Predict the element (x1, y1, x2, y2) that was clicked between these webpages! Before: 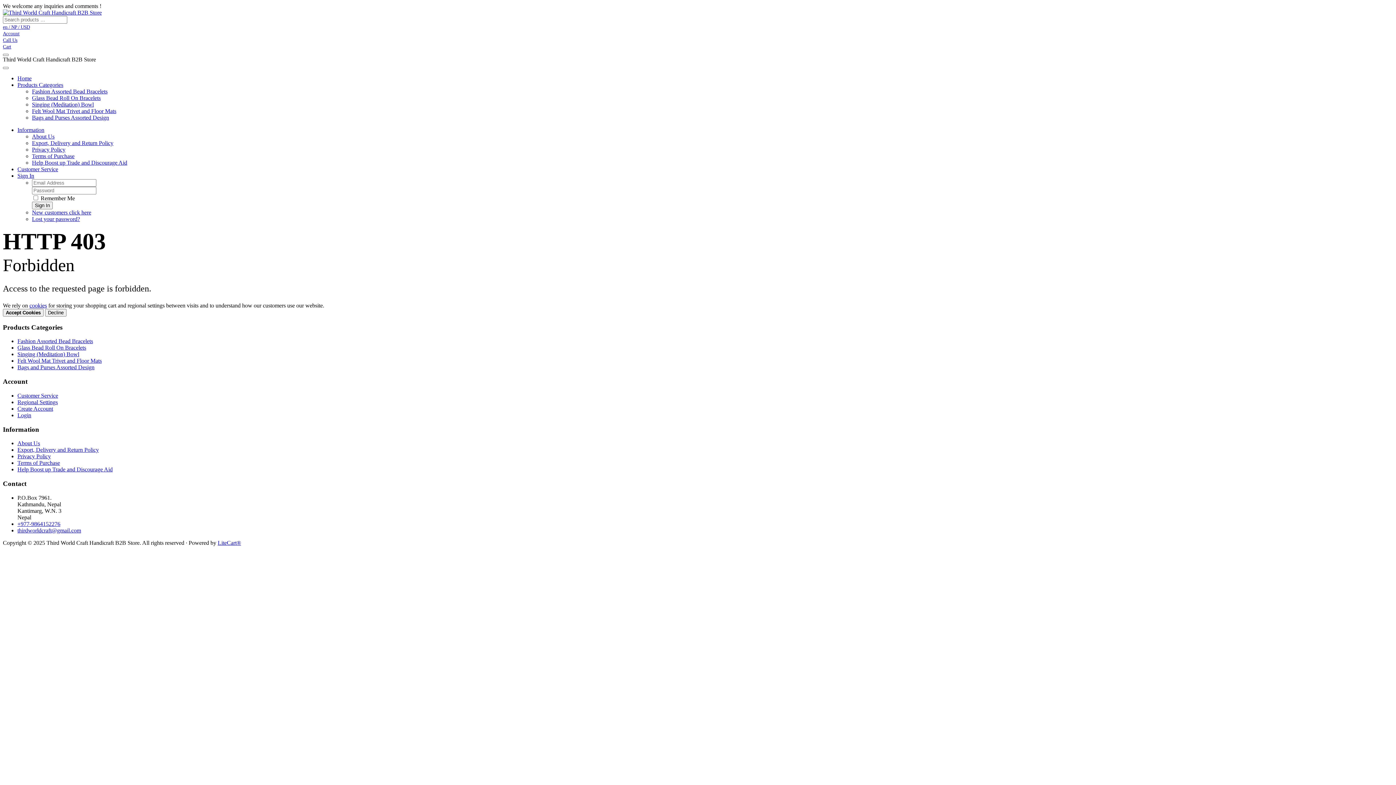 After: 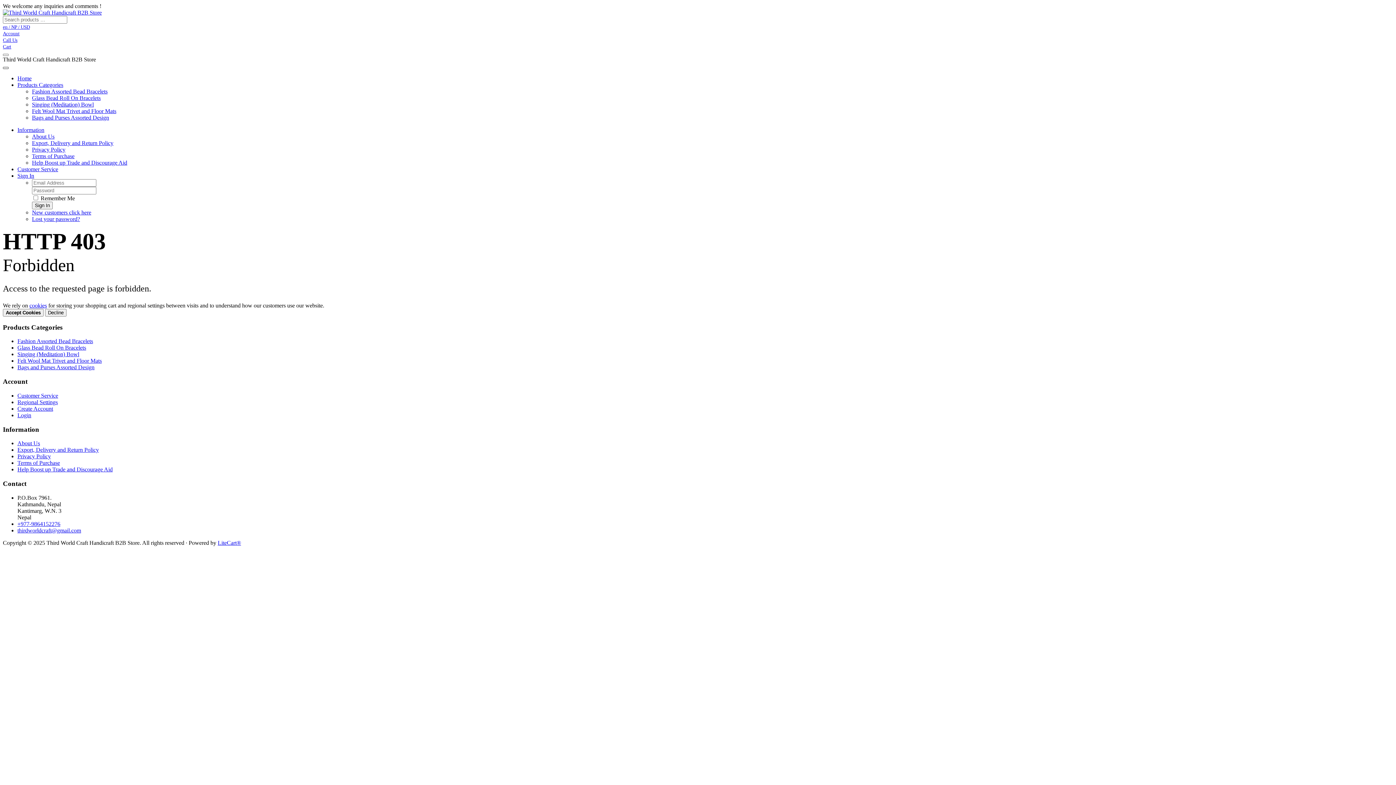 Action: bbox: (2, 66, 8, 69)